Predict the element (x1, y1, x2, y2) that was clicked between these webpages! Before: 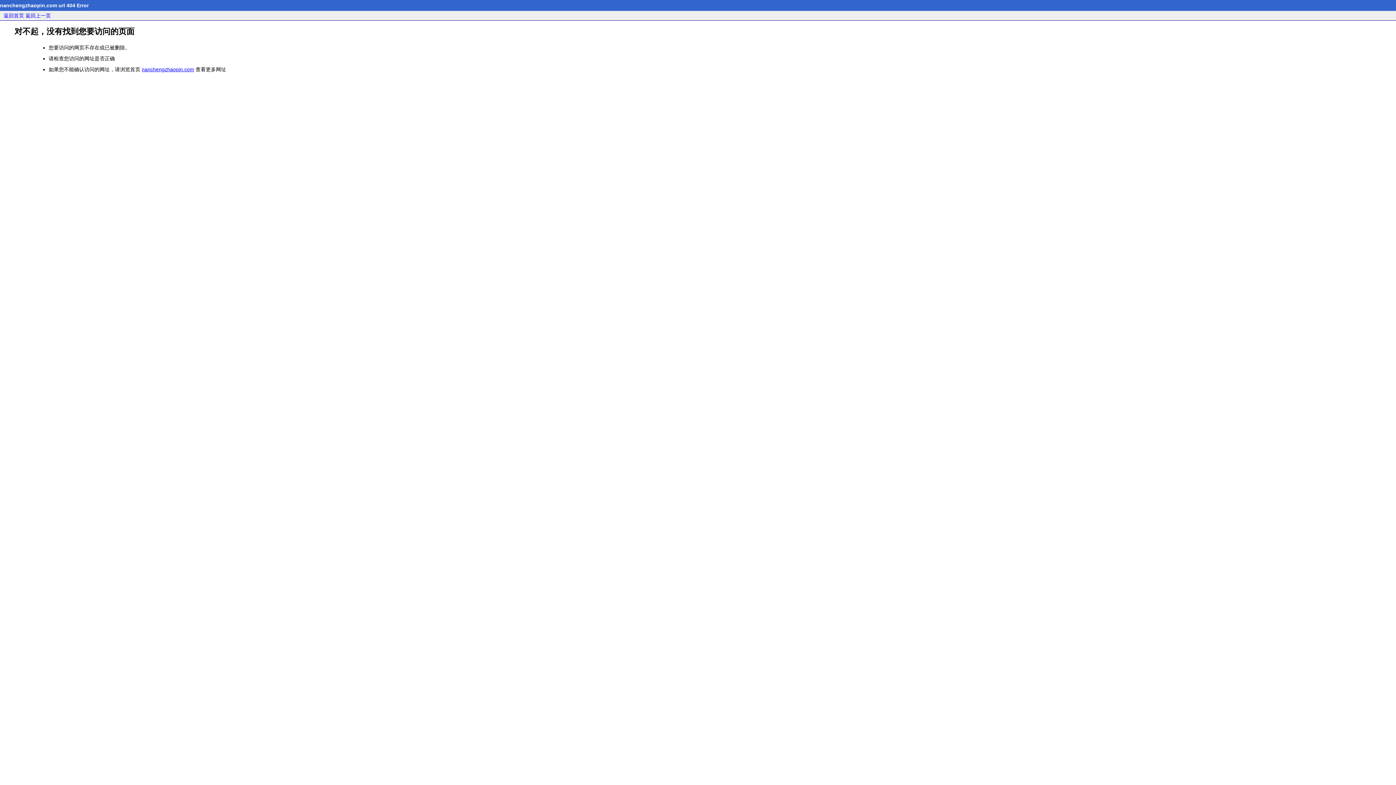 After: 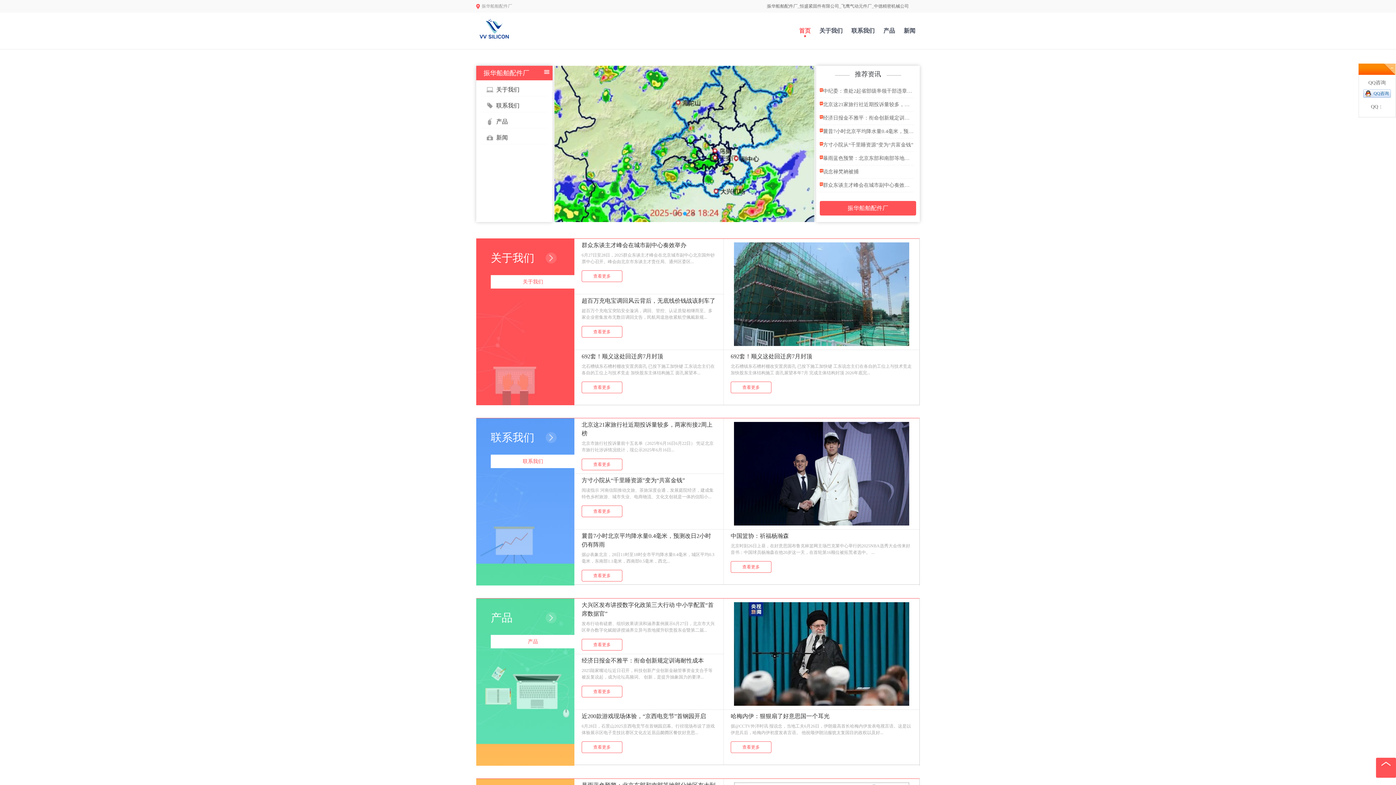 Action: label: 返回首页 bbox: (3, 12, 24, 18)